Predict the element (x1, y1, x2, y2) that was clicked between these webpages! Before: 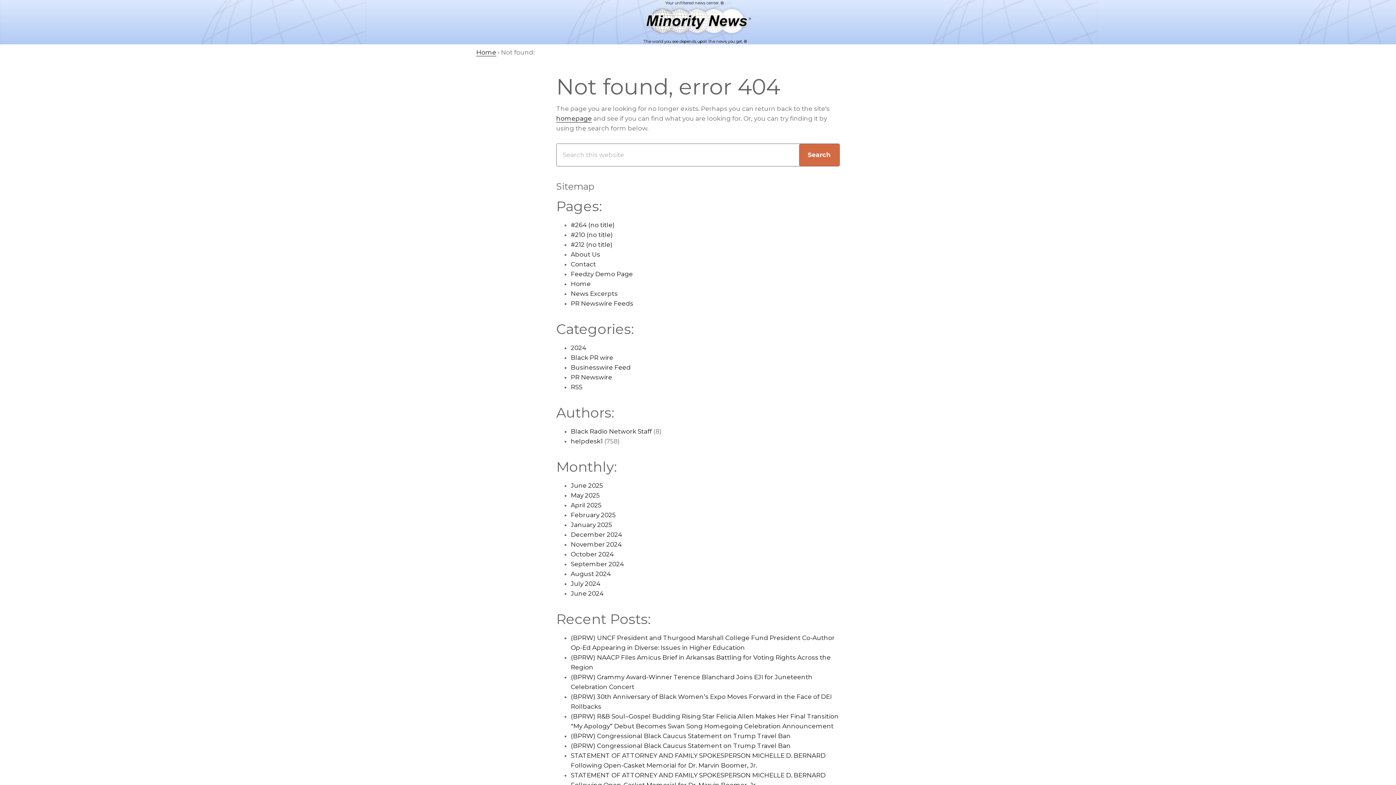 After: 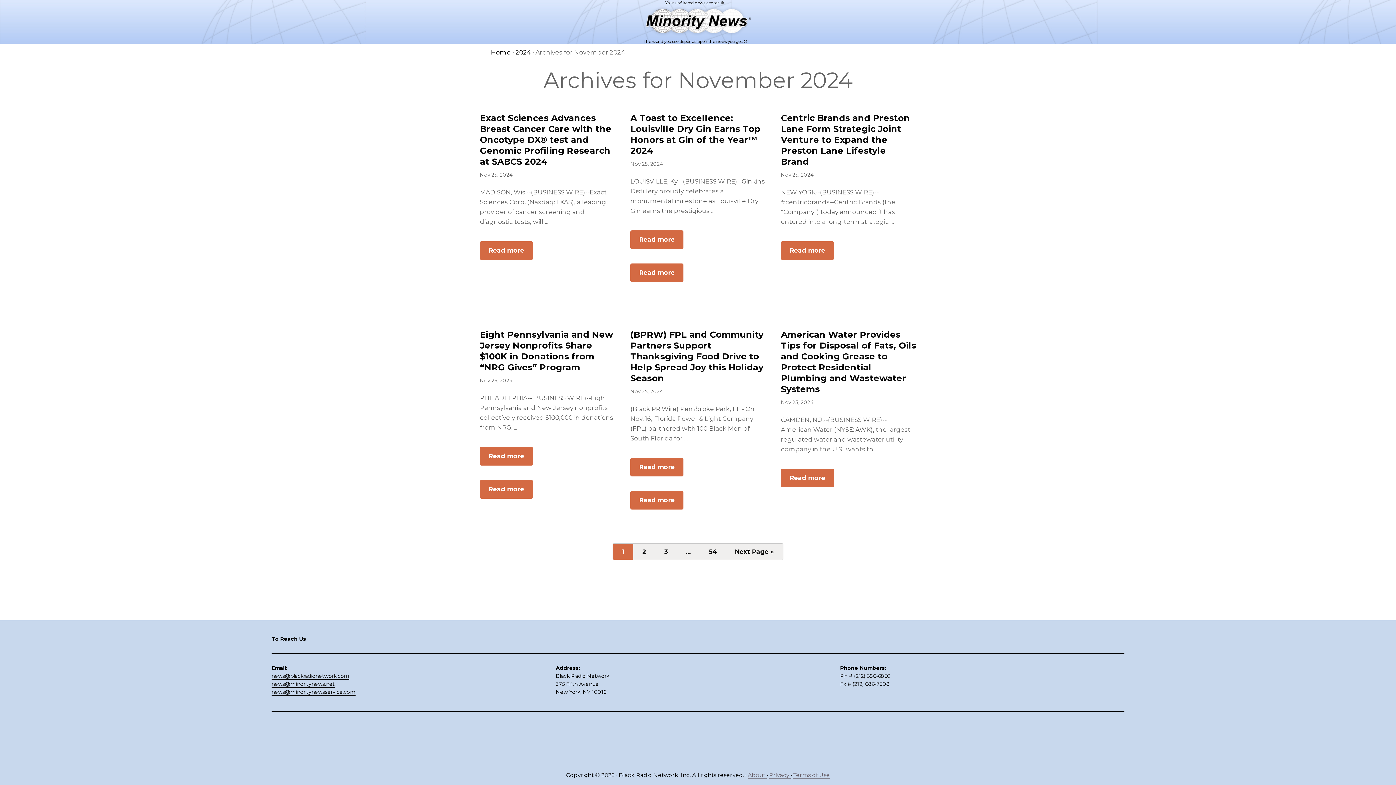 Action: bbox: (570, 541, 621, 548) label: November 2024